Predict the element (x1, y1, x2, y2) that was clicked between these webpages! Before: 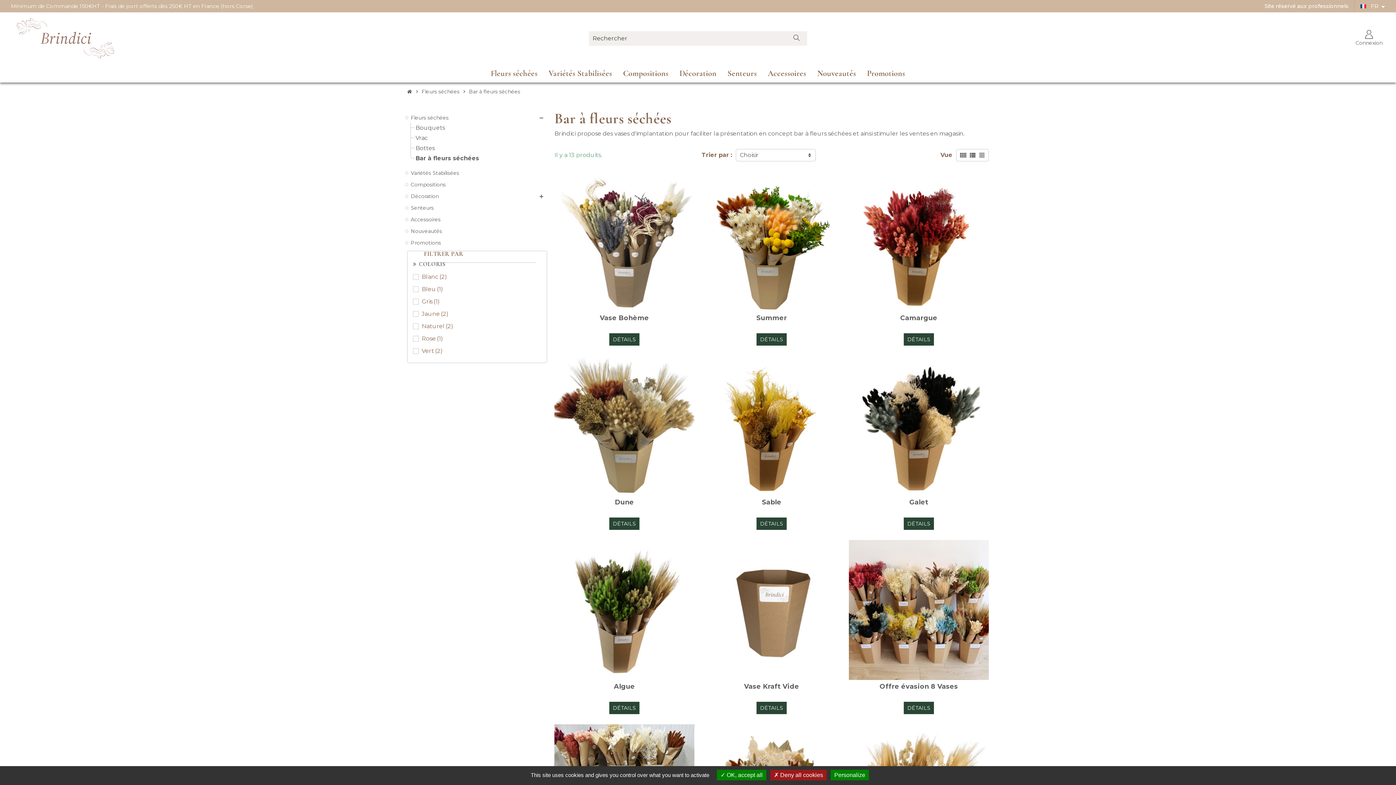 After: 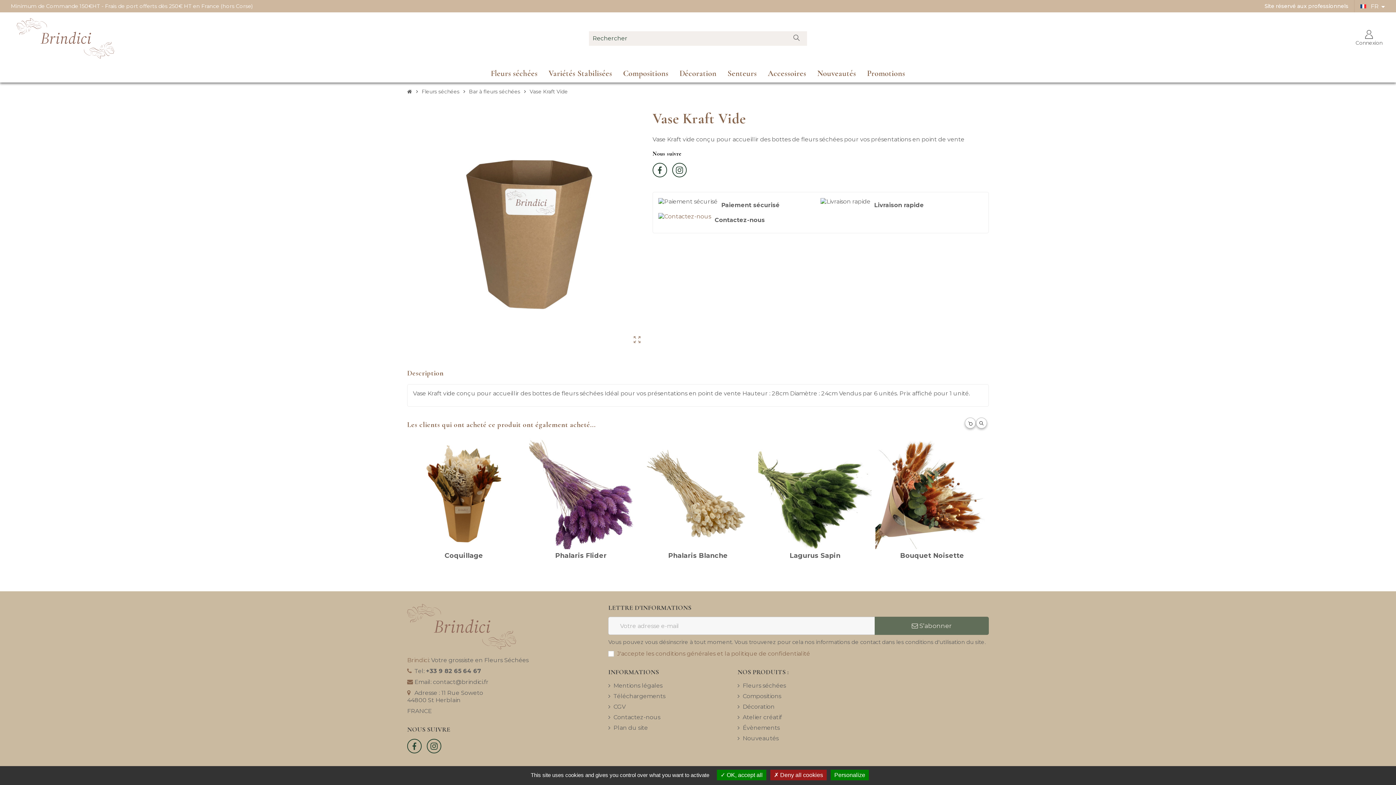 Action: bbox: (701, 540, 841, 680)